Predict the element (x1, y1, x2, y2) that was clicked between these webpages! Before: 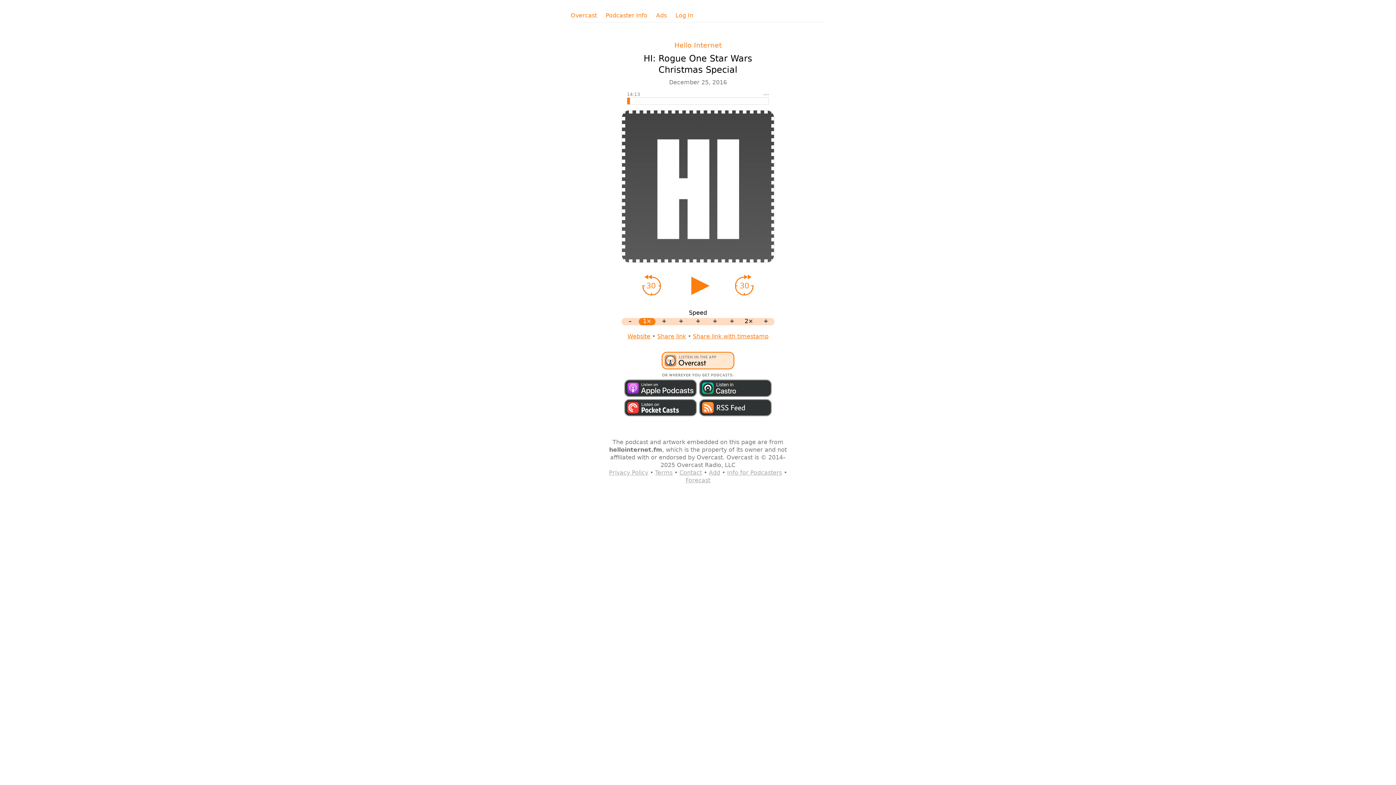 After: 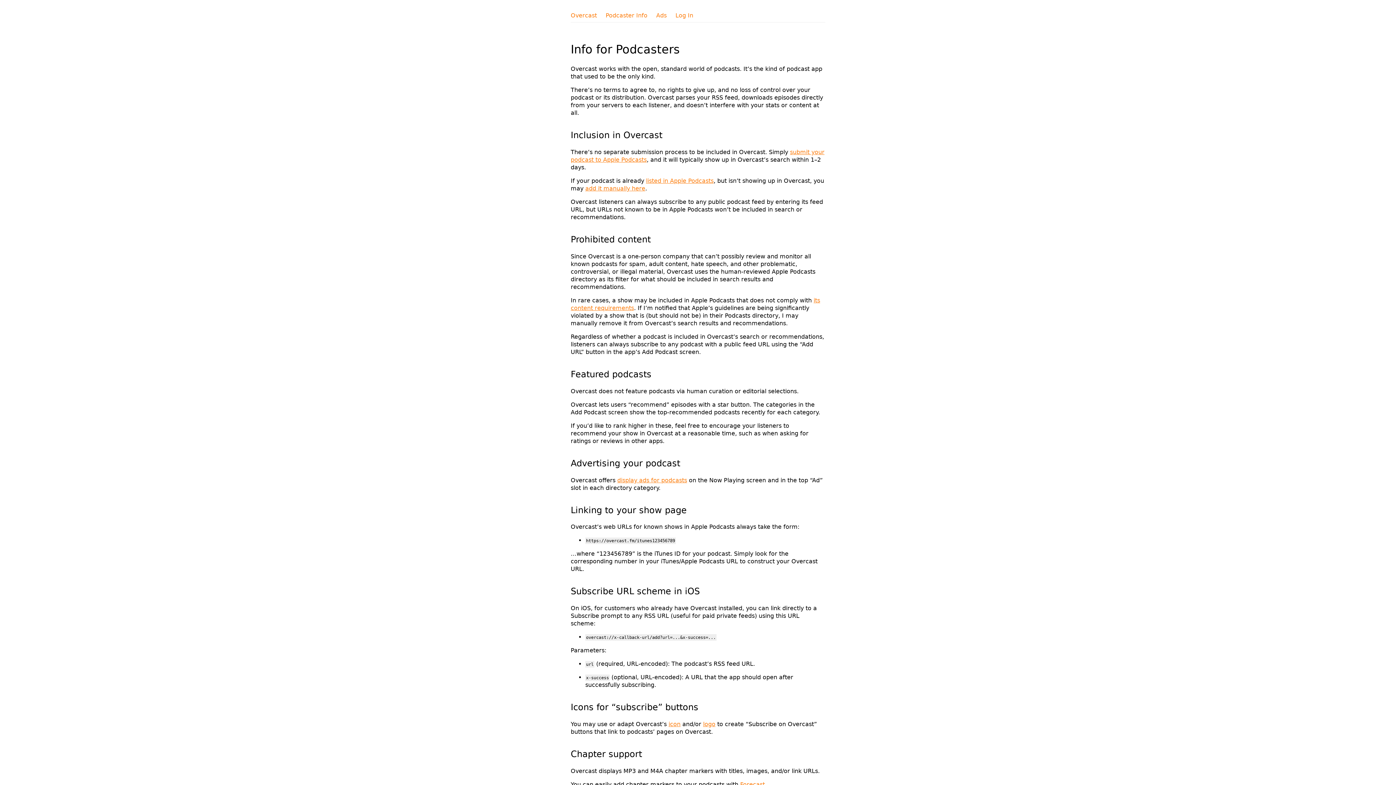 Action: label: Podcaster Info bbox: (605, 11, 647, 19)